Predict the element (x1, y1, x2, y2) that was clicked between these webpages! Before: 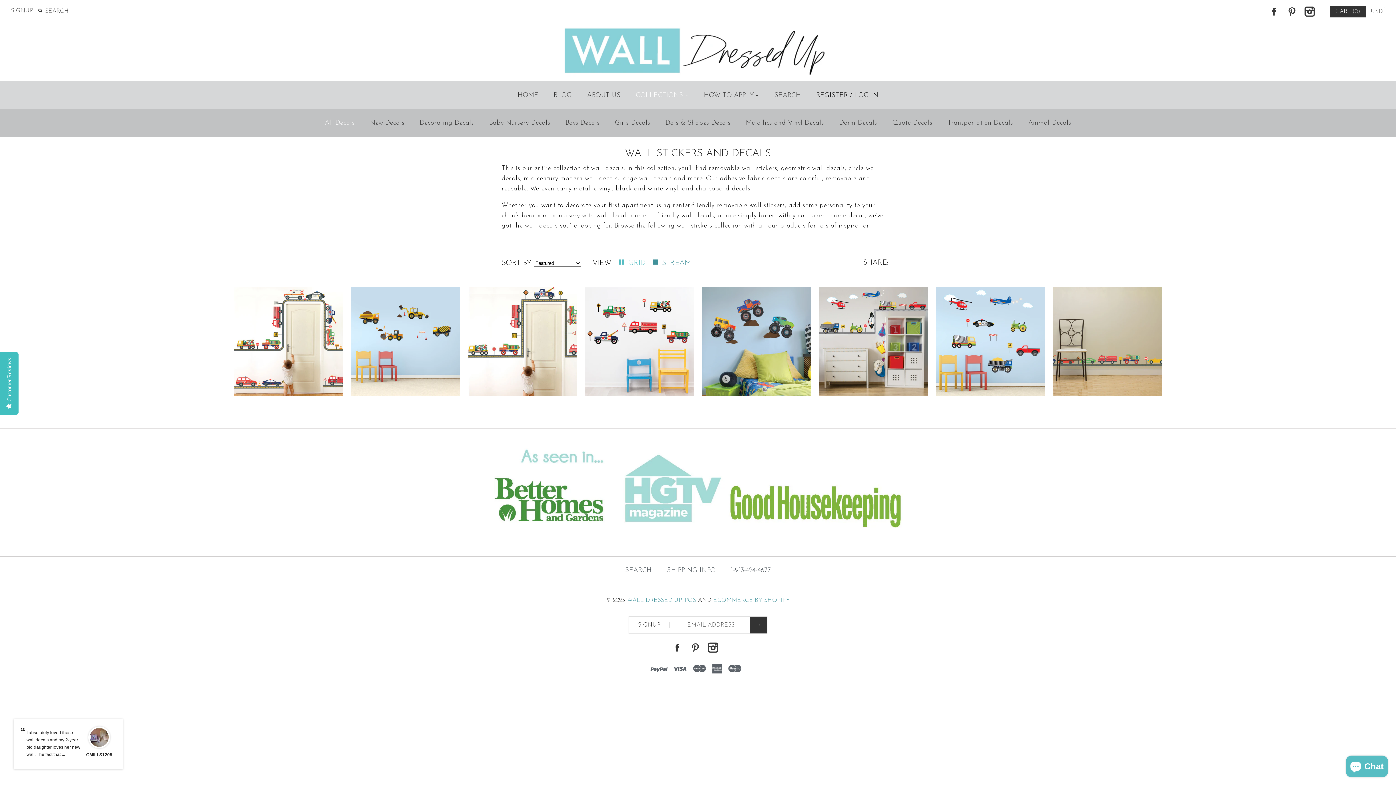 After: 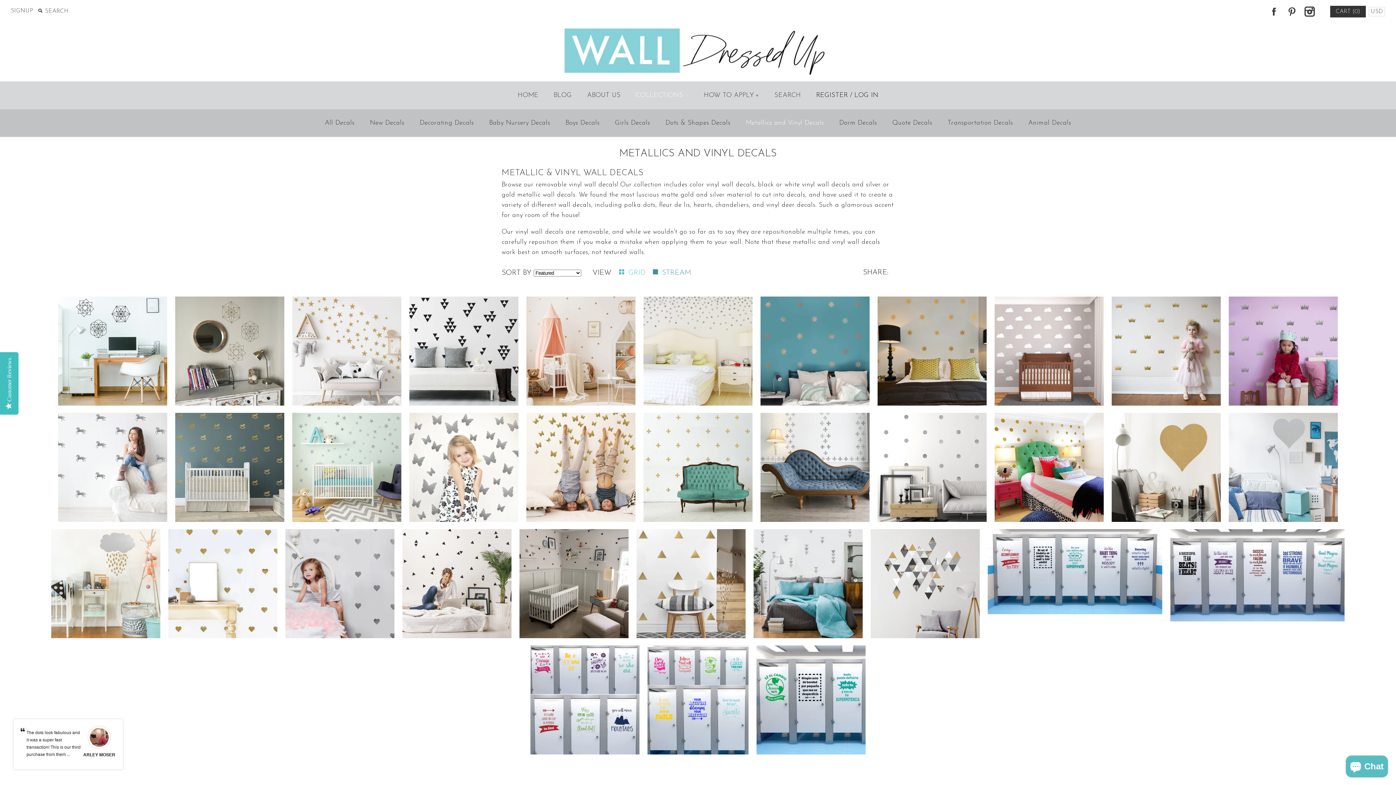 Action: bbox: (739, 111, 830, 134) label: Metallics and Vinyl Decals